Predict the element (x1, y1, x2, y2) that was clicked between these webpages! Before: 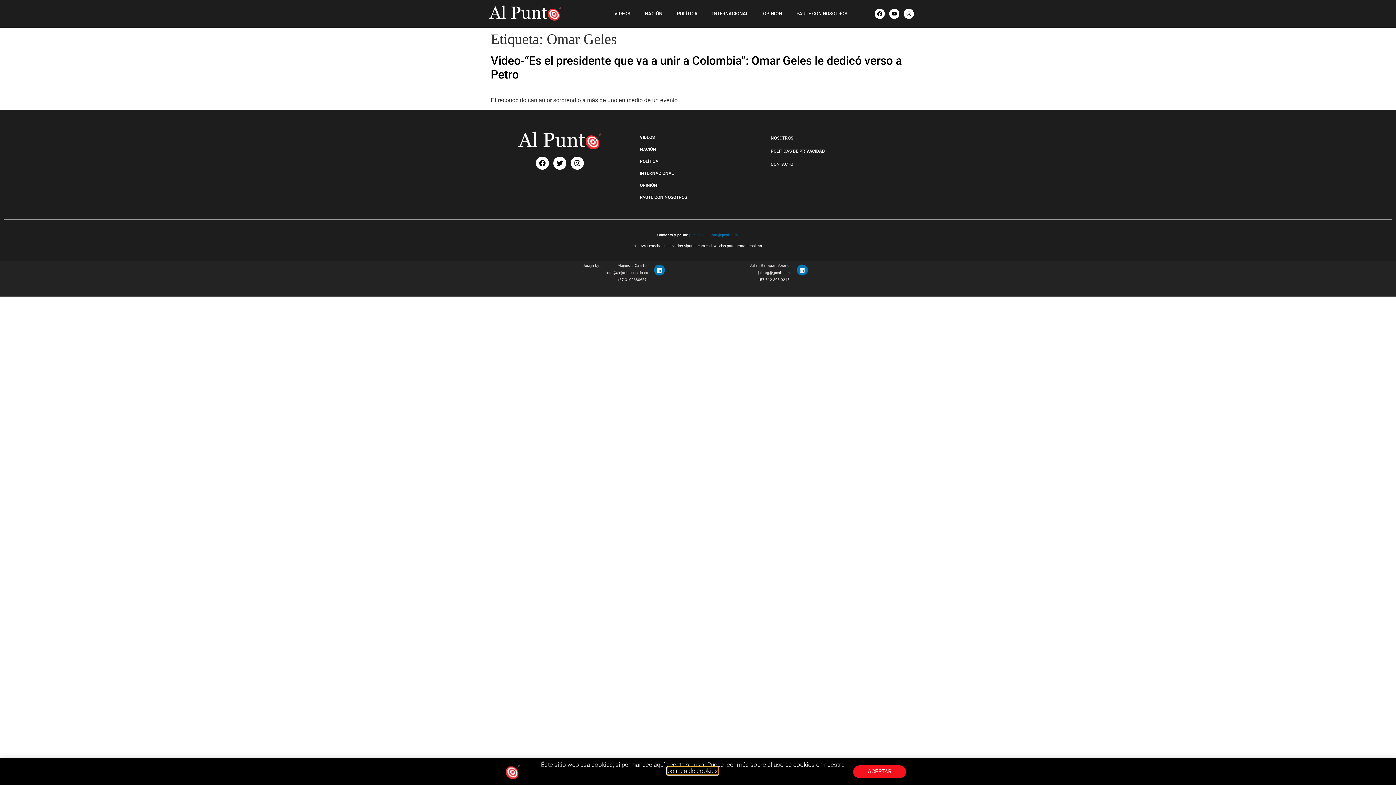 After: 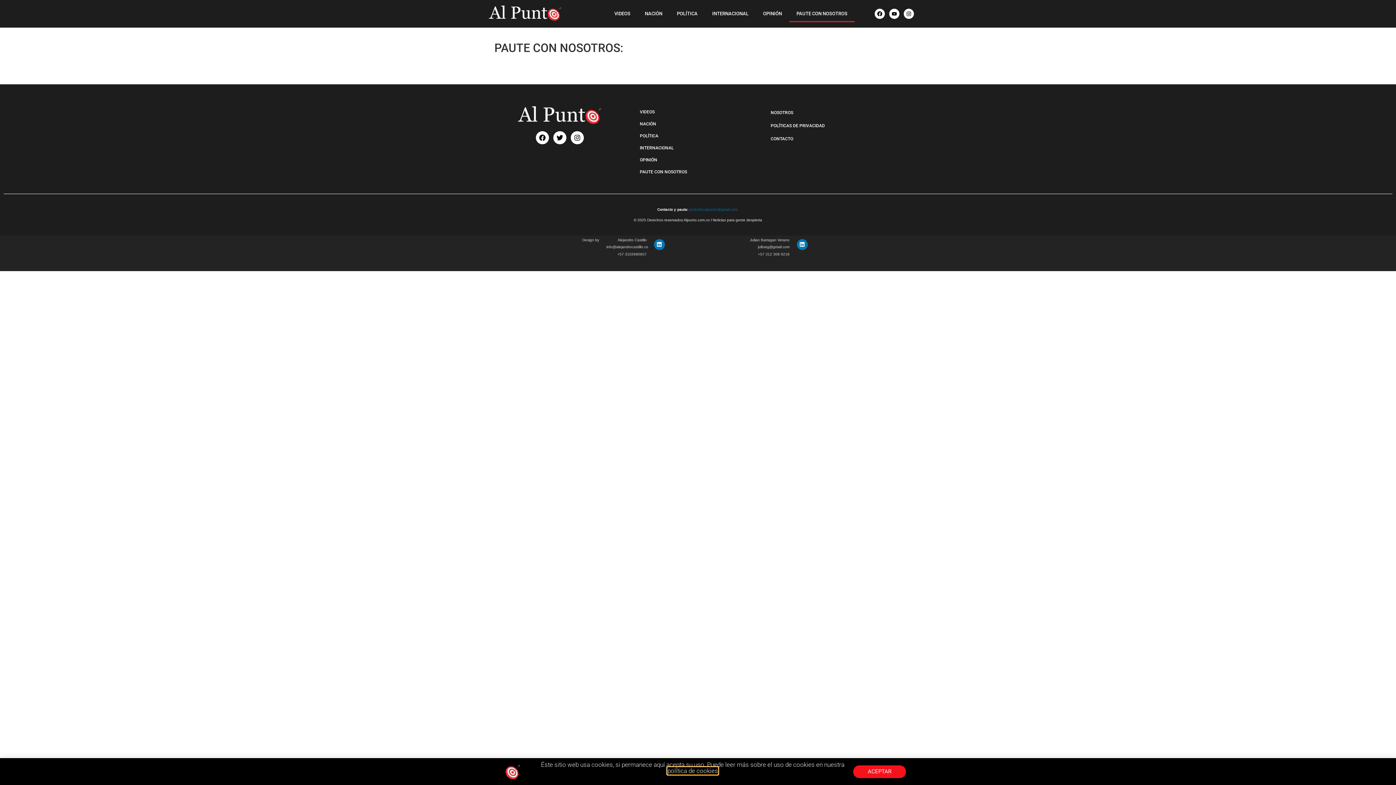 Action: label: NOSOTROS bbox: (770, 131, 901, 144)